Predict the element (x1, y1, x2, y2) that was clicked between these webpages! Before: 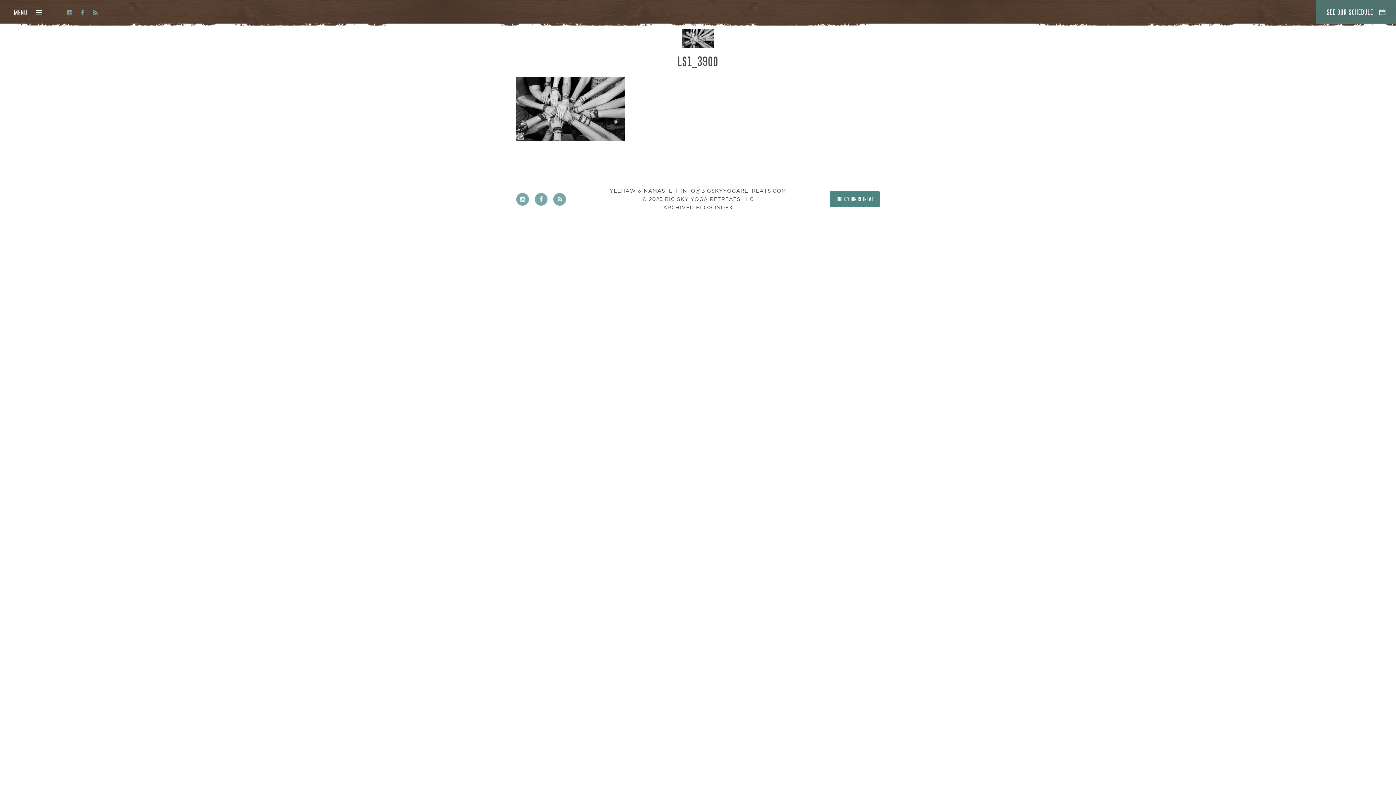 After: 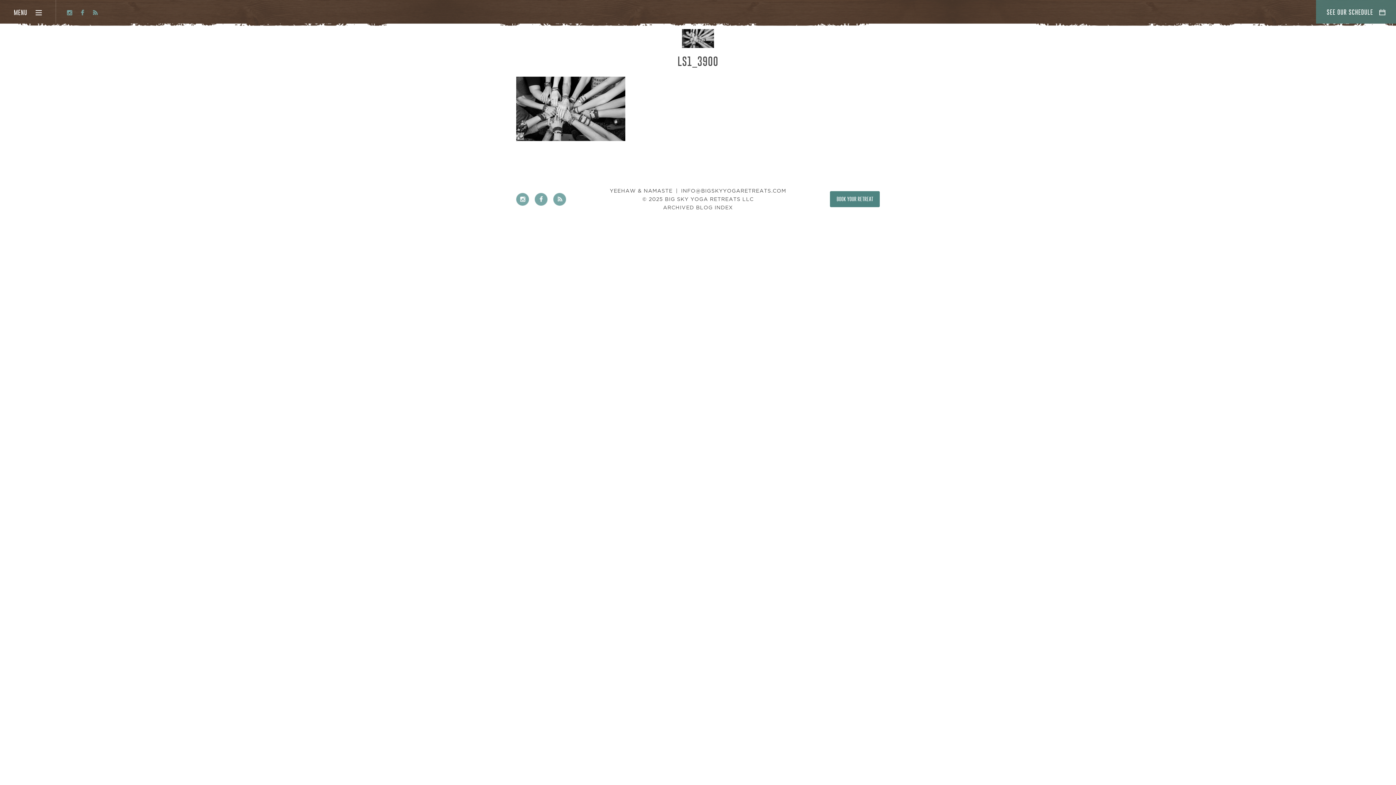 Action: bbox: (609, 188, 672, 193) label: YEEHAW & NAMASTE